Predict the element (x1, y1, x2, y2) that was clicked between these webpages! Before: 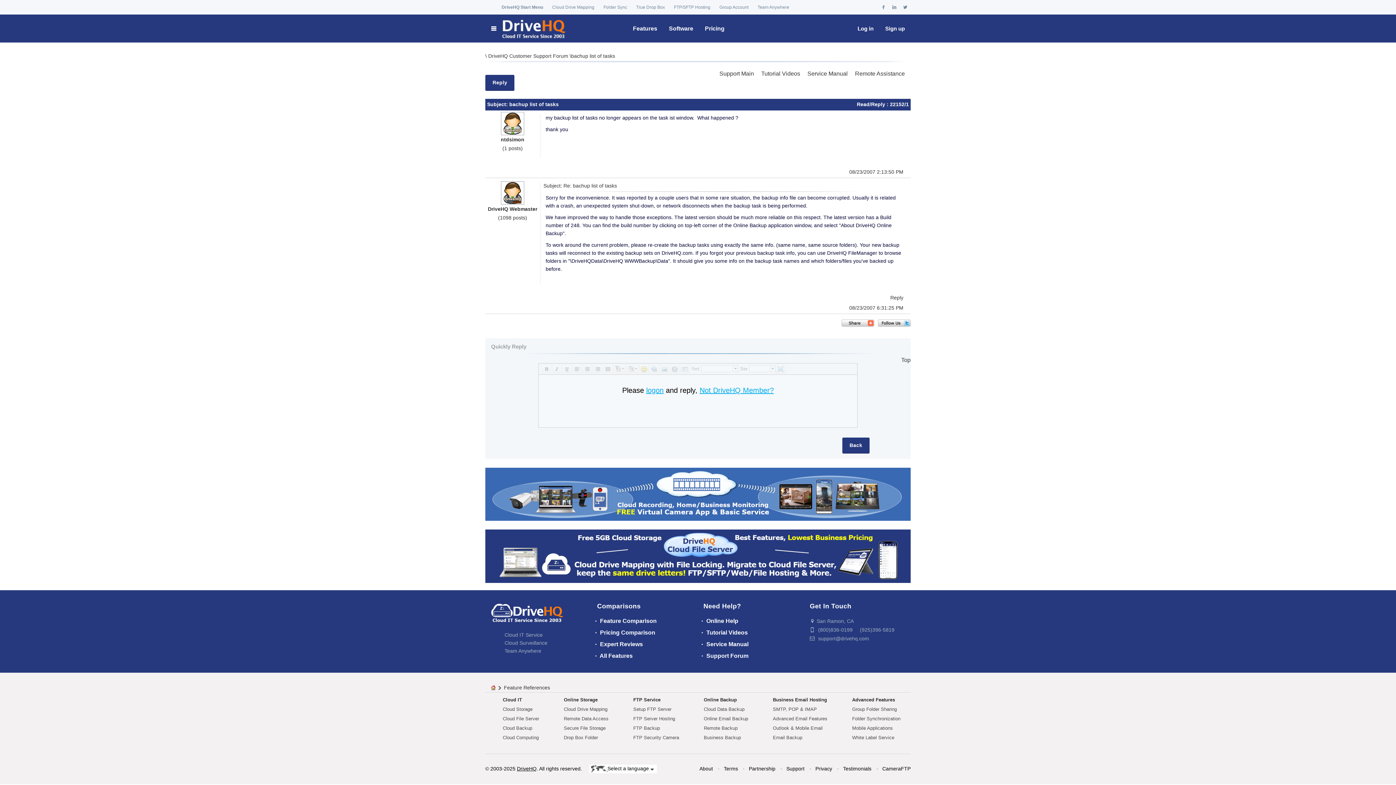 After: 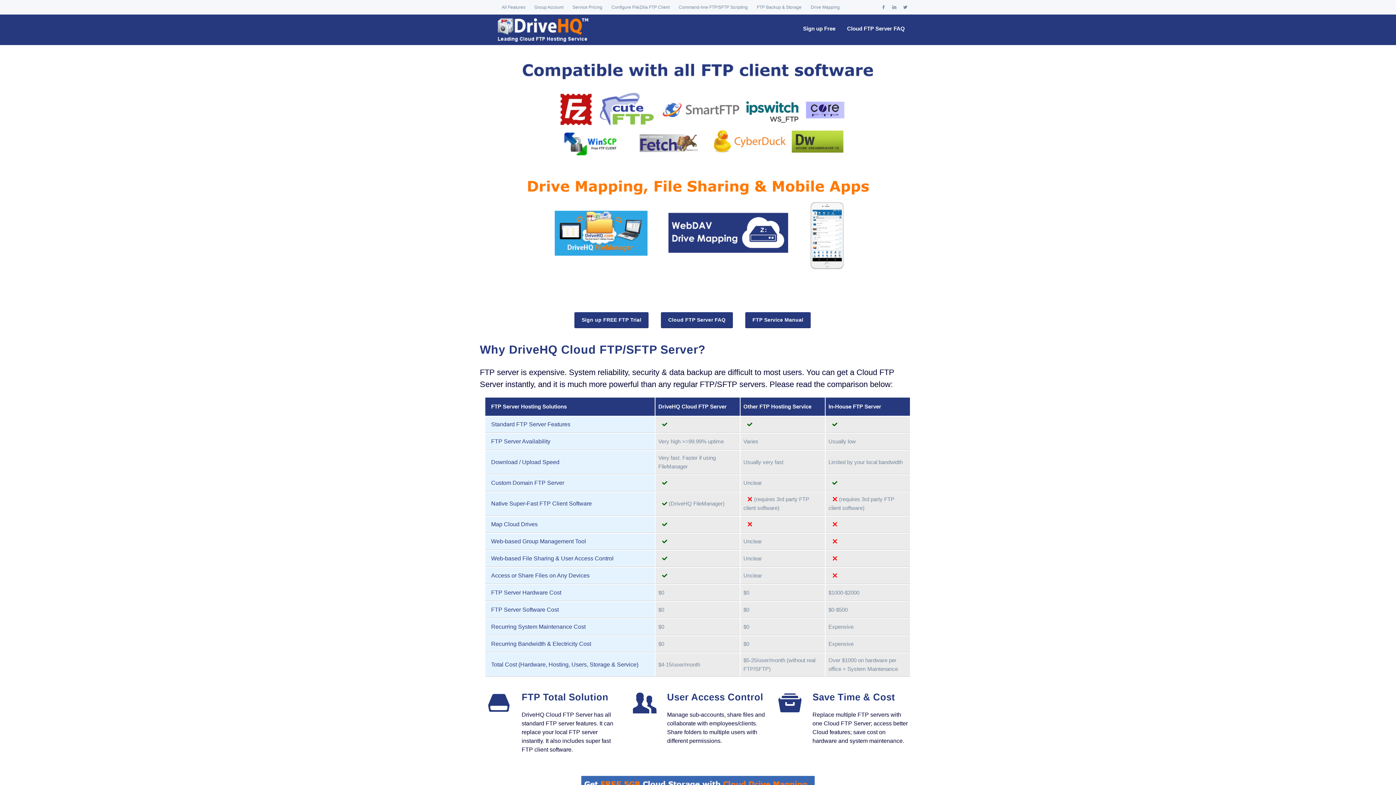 Action: label: FTP Service bbox: (633, 697, 660, 702)